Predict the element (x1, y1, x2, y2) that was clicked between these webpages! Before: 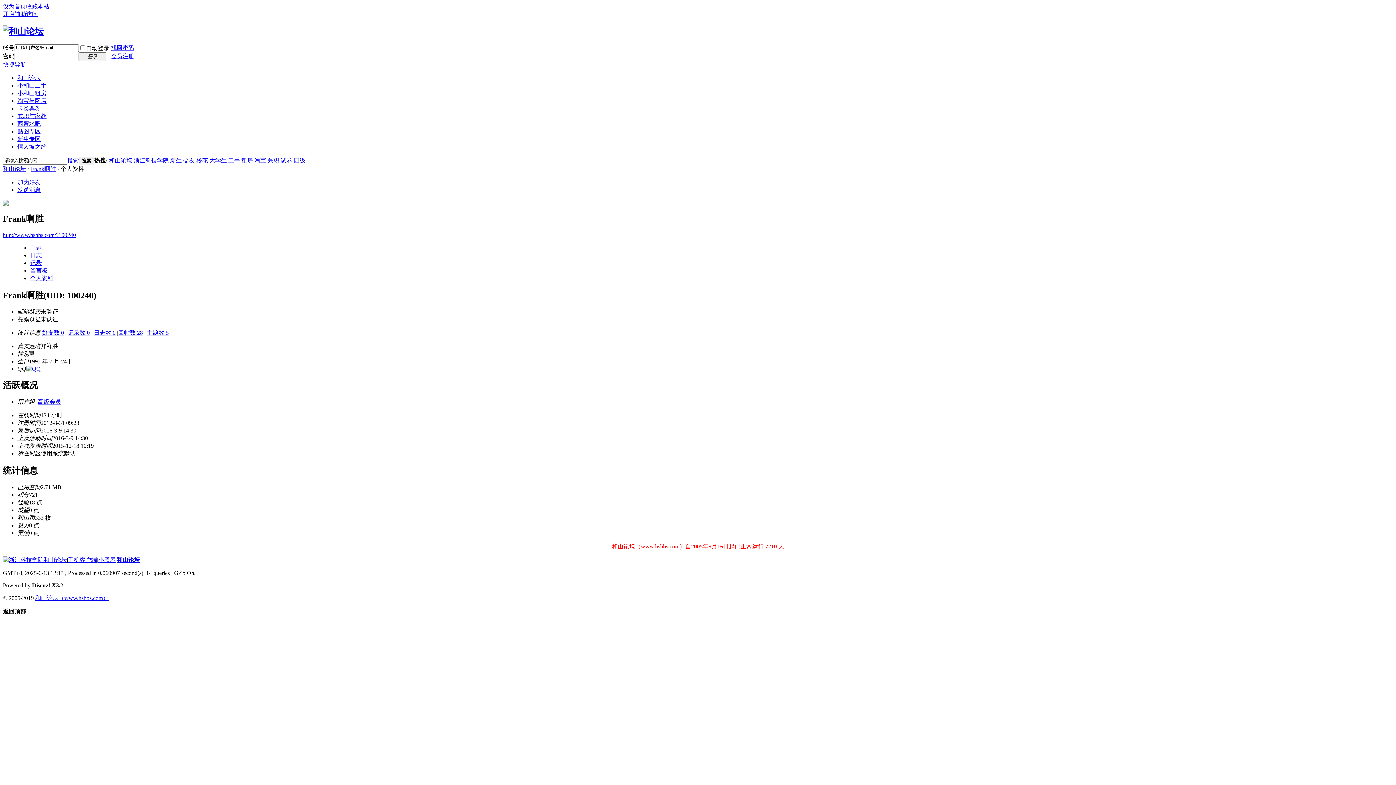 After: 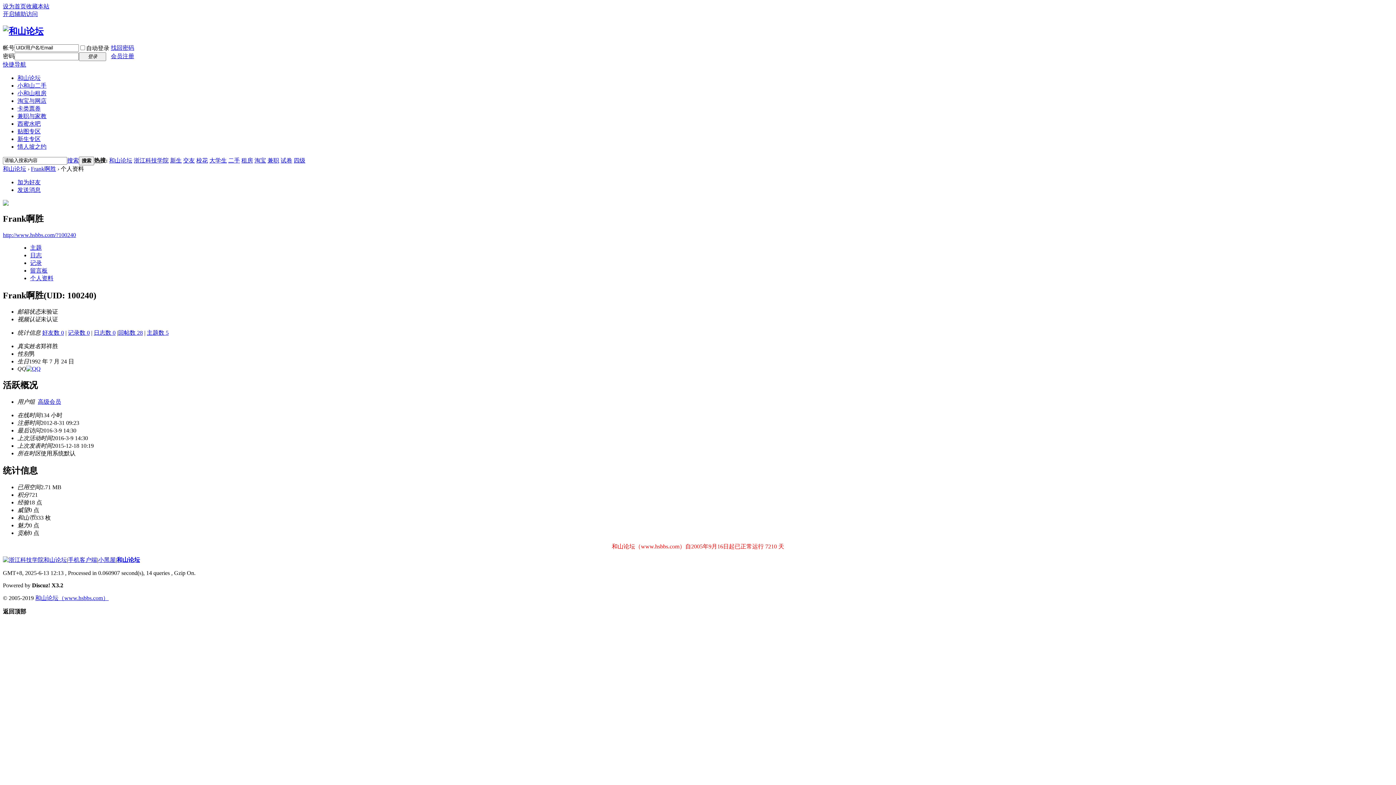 Action: bbox: (116, 557, 140, 563) label: 和山论坛